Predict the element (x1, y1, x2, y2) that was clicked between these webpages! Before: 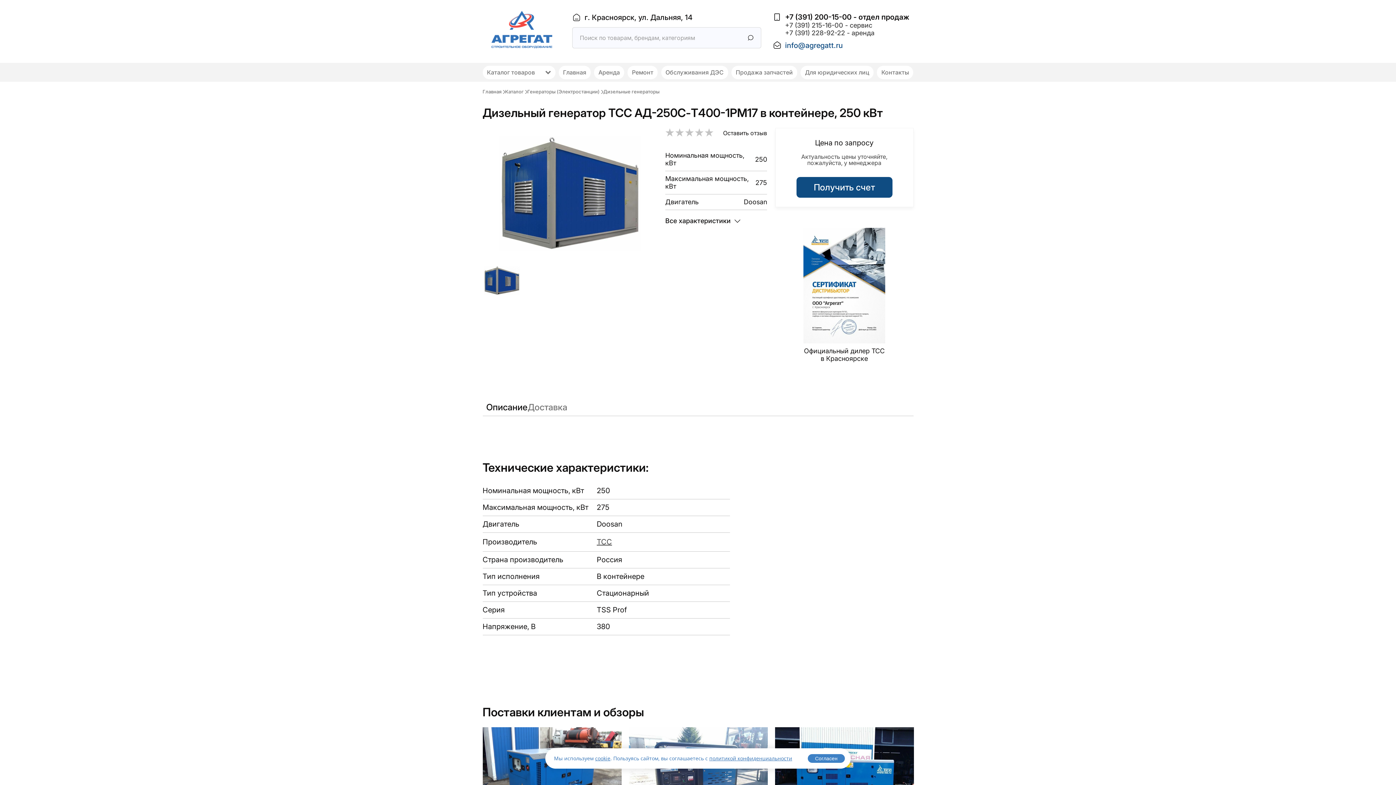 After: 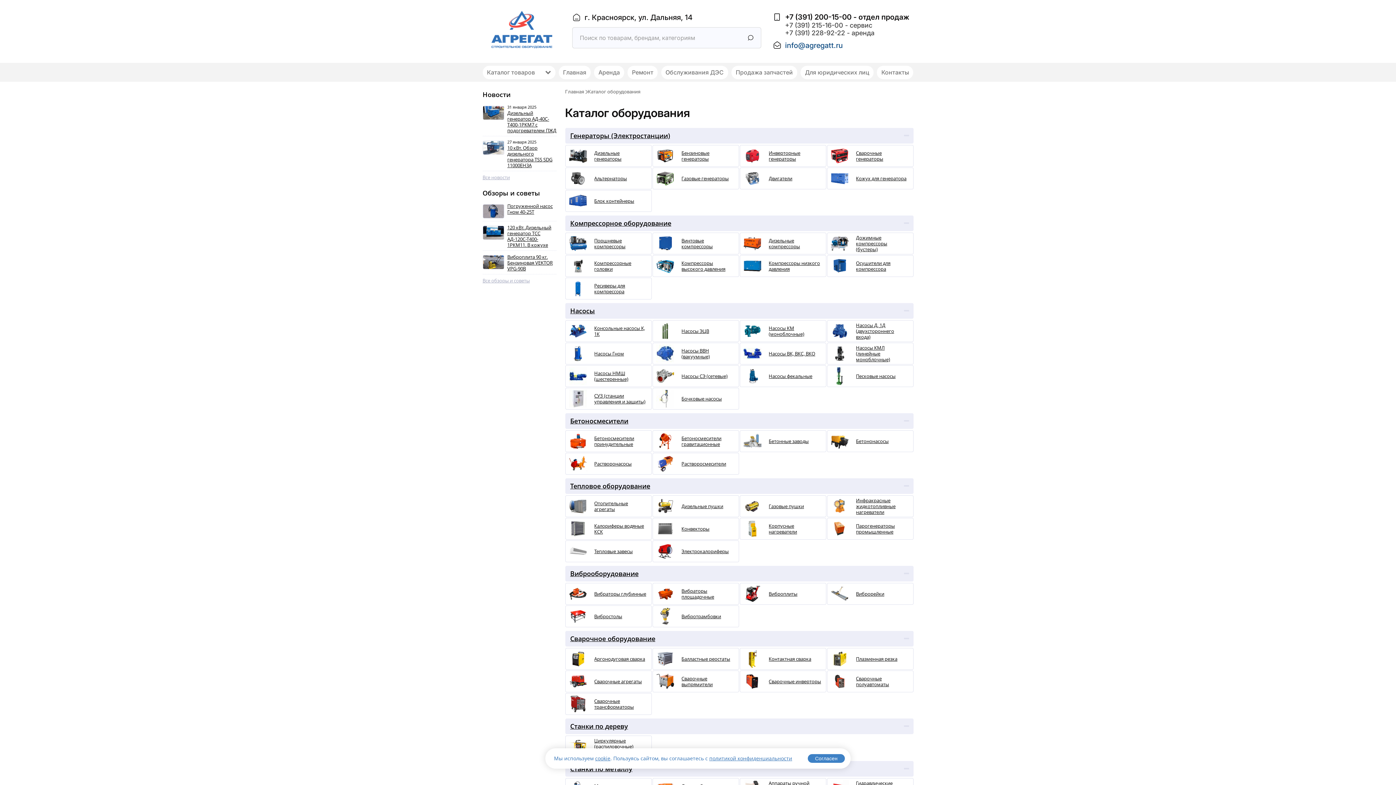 Action: bbox: (482, 65, 555, 79) label: Каталог товаров